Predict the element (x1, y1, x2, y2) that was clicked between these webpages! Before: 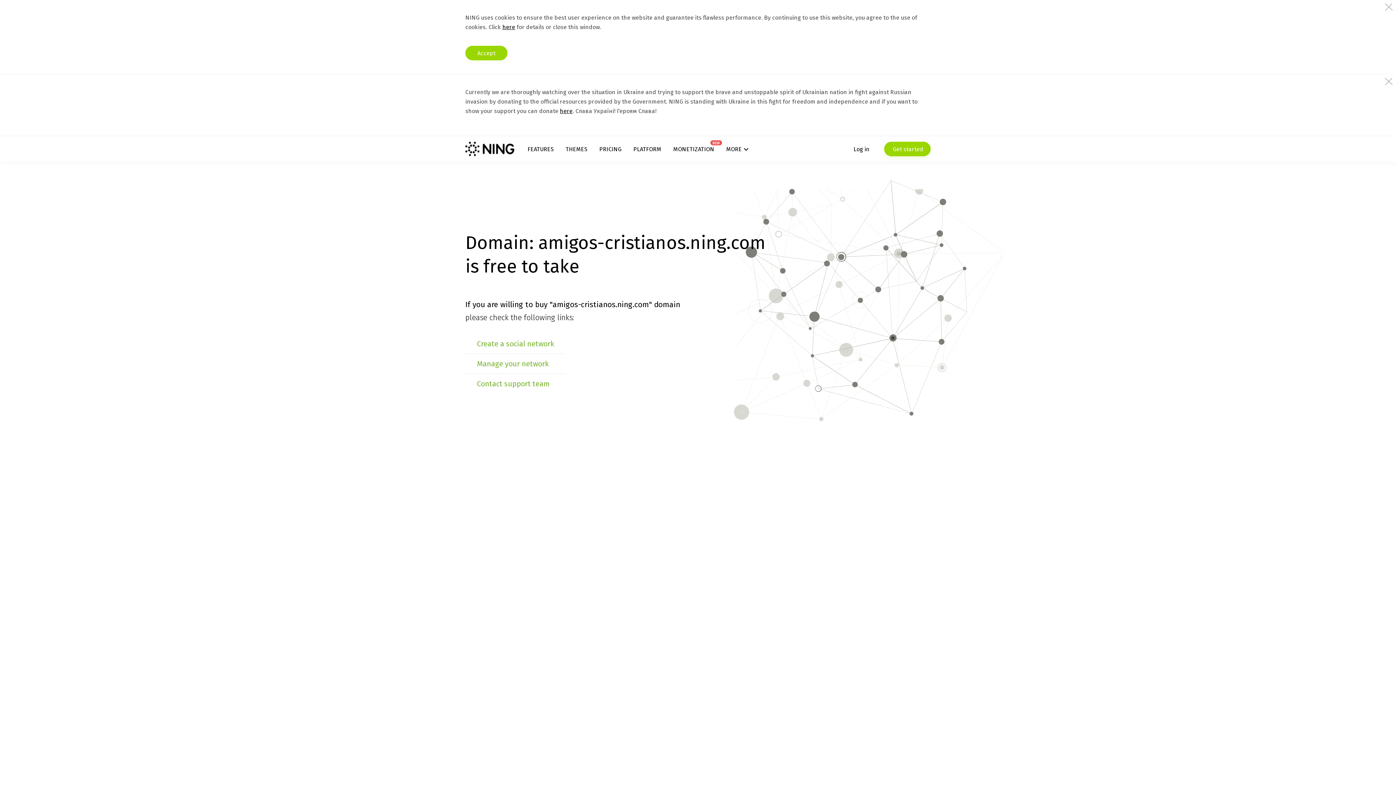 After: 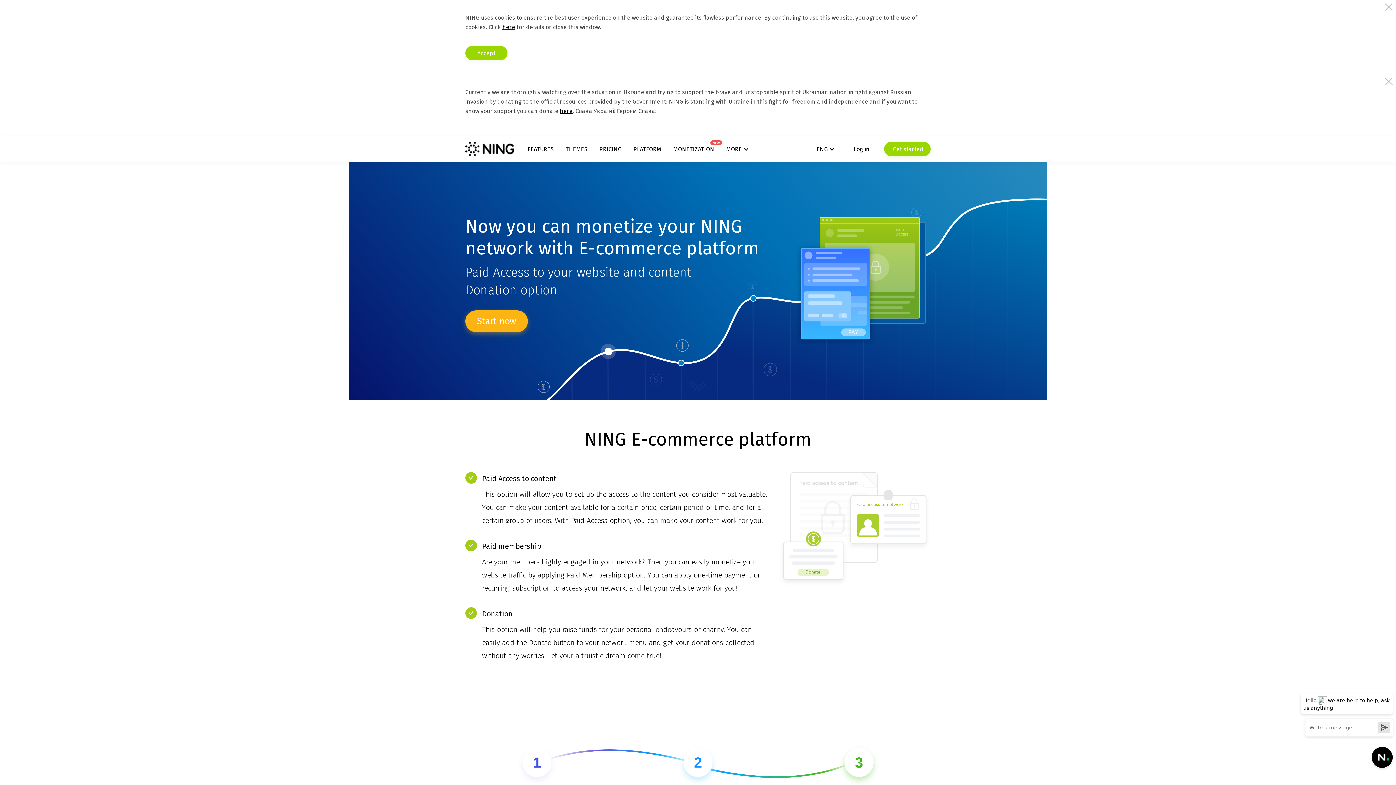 Action: bbox: (673, 145, 714, 152) label: MONETIZATION
NEW